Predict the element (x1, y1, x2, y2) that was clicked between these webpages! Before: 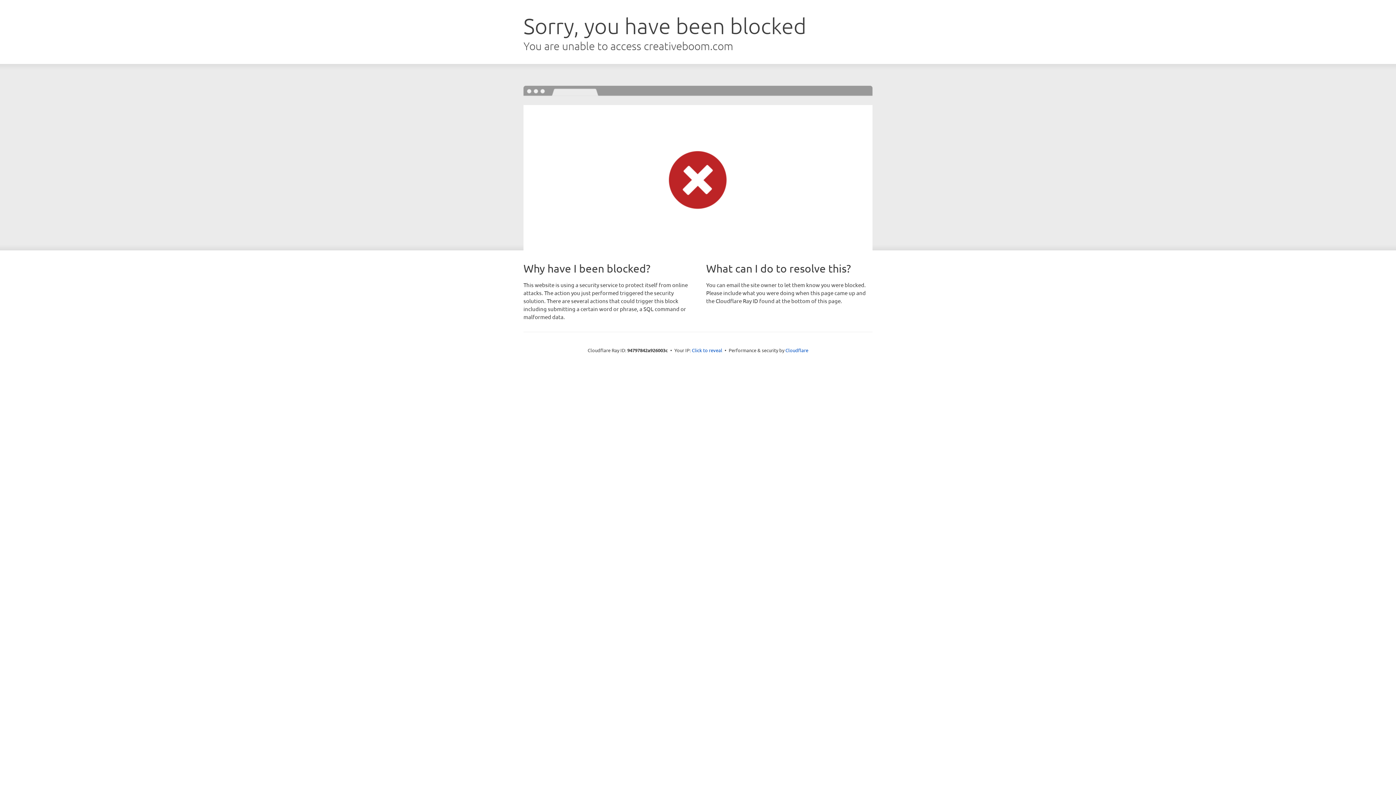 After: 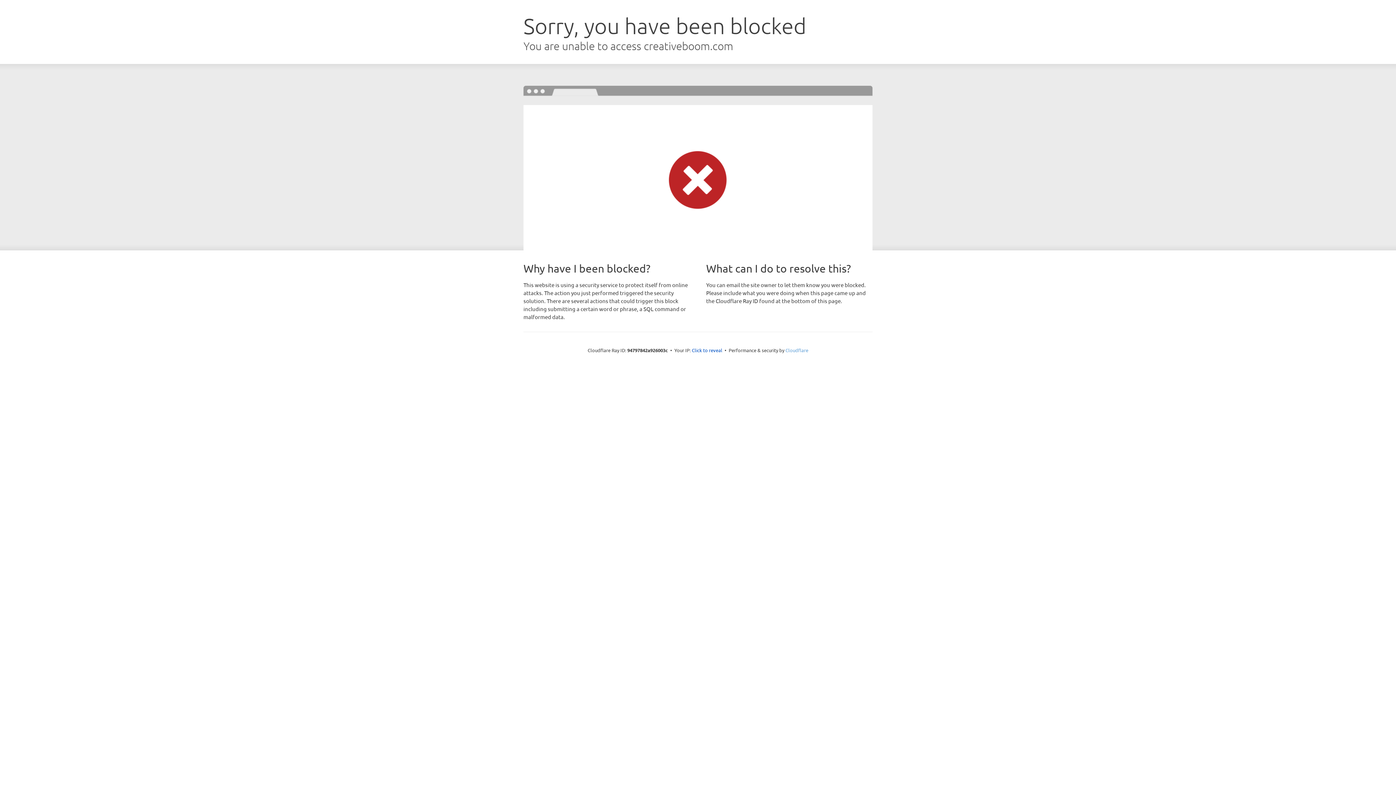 Action: label: Cloudflare bbox: (785, 347, 808, 353)